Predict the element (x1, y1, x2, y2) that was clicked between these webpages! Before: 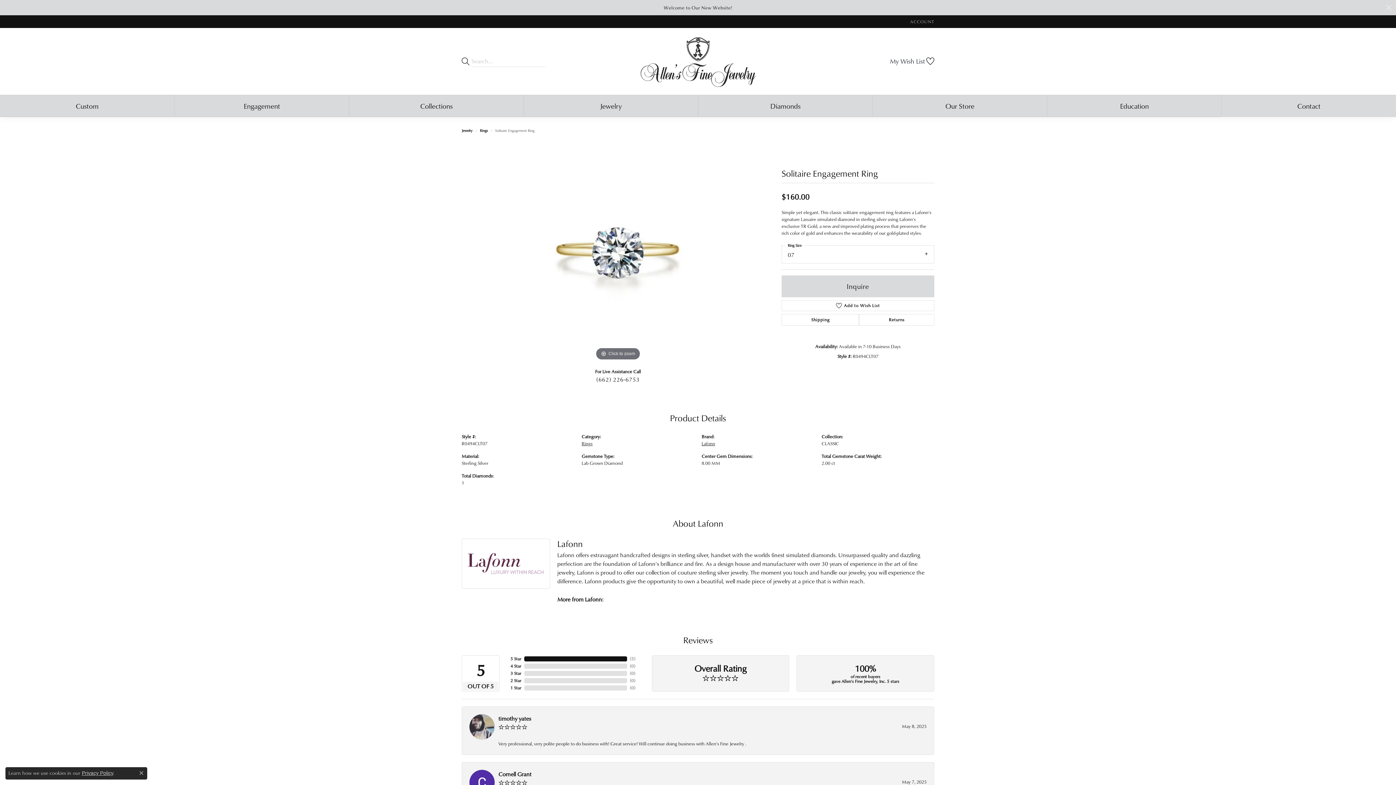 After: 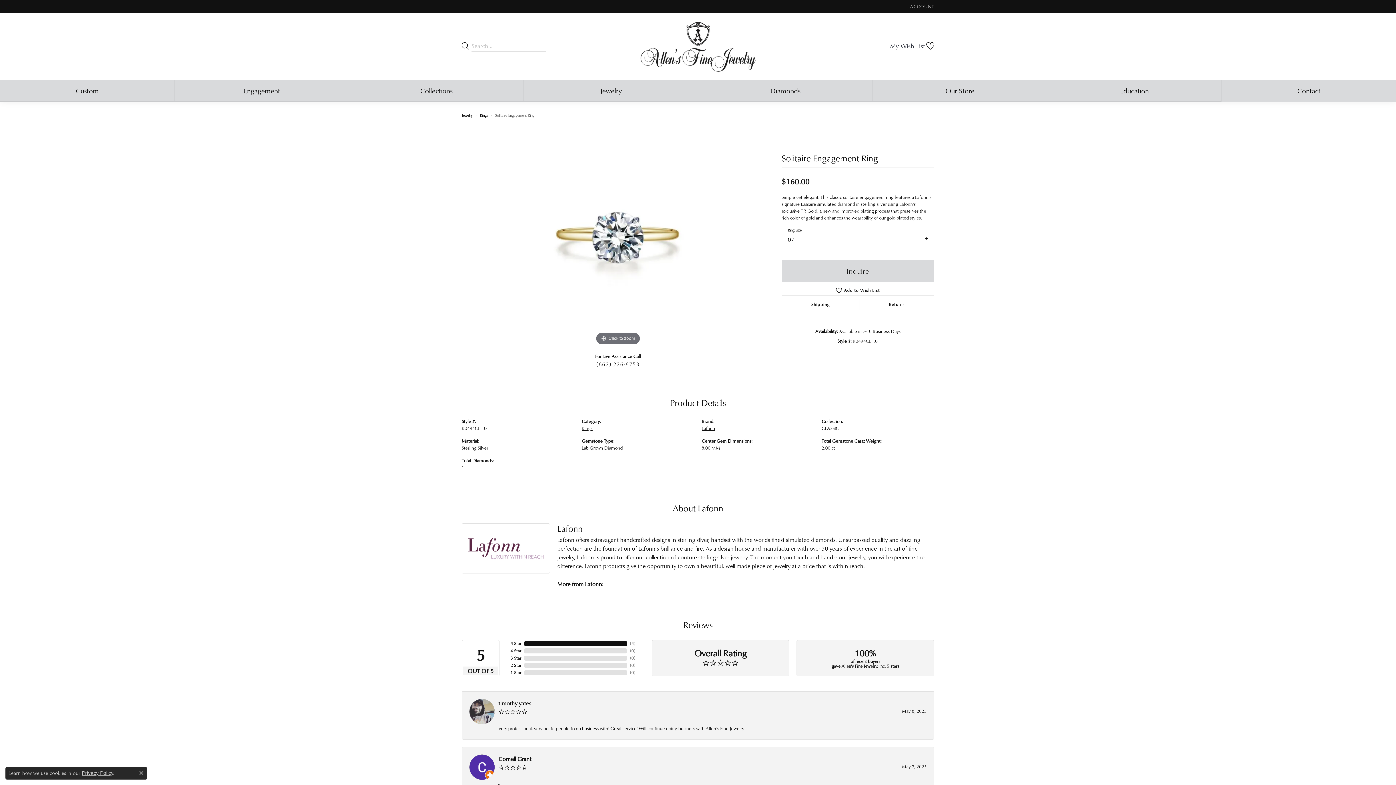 Action: label: Close bbox: (1386, 4, 1392, 10)